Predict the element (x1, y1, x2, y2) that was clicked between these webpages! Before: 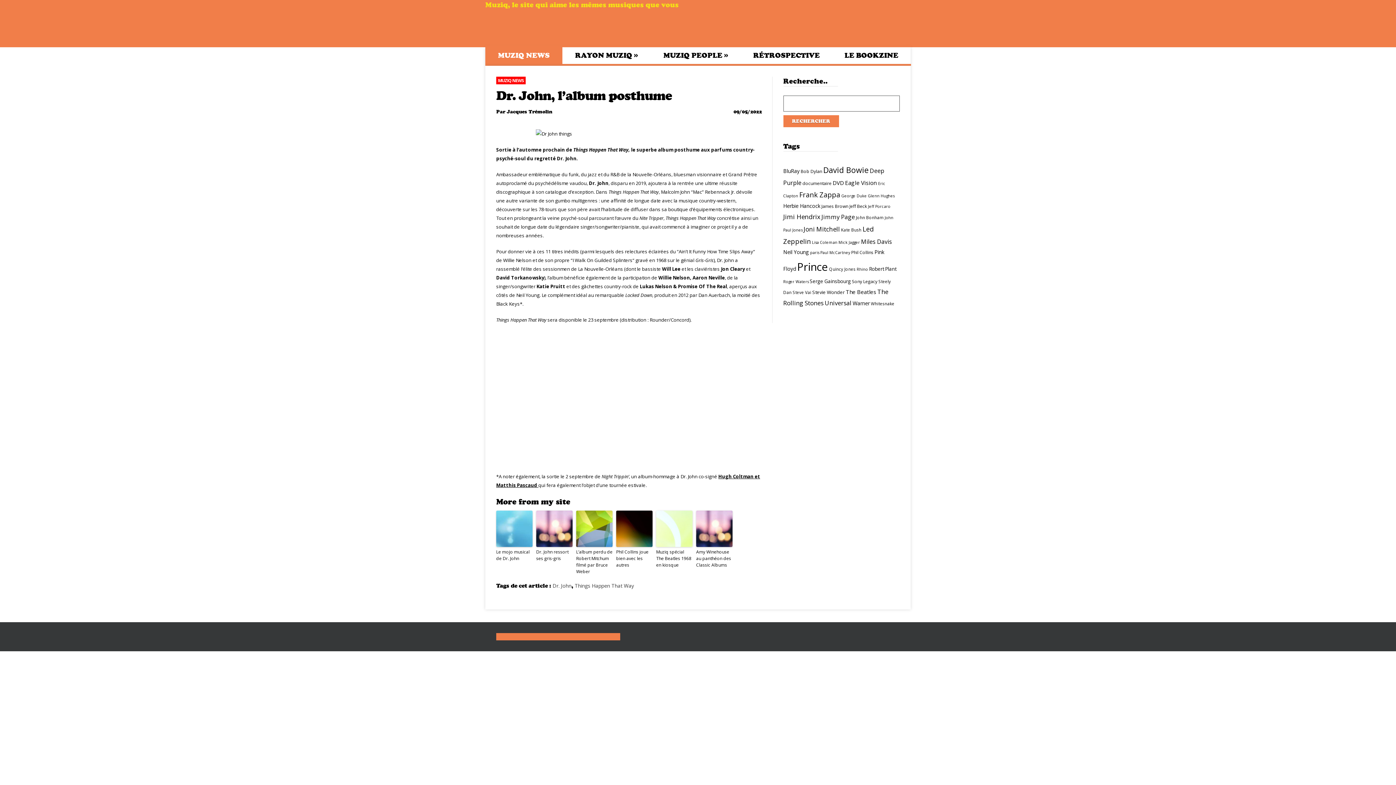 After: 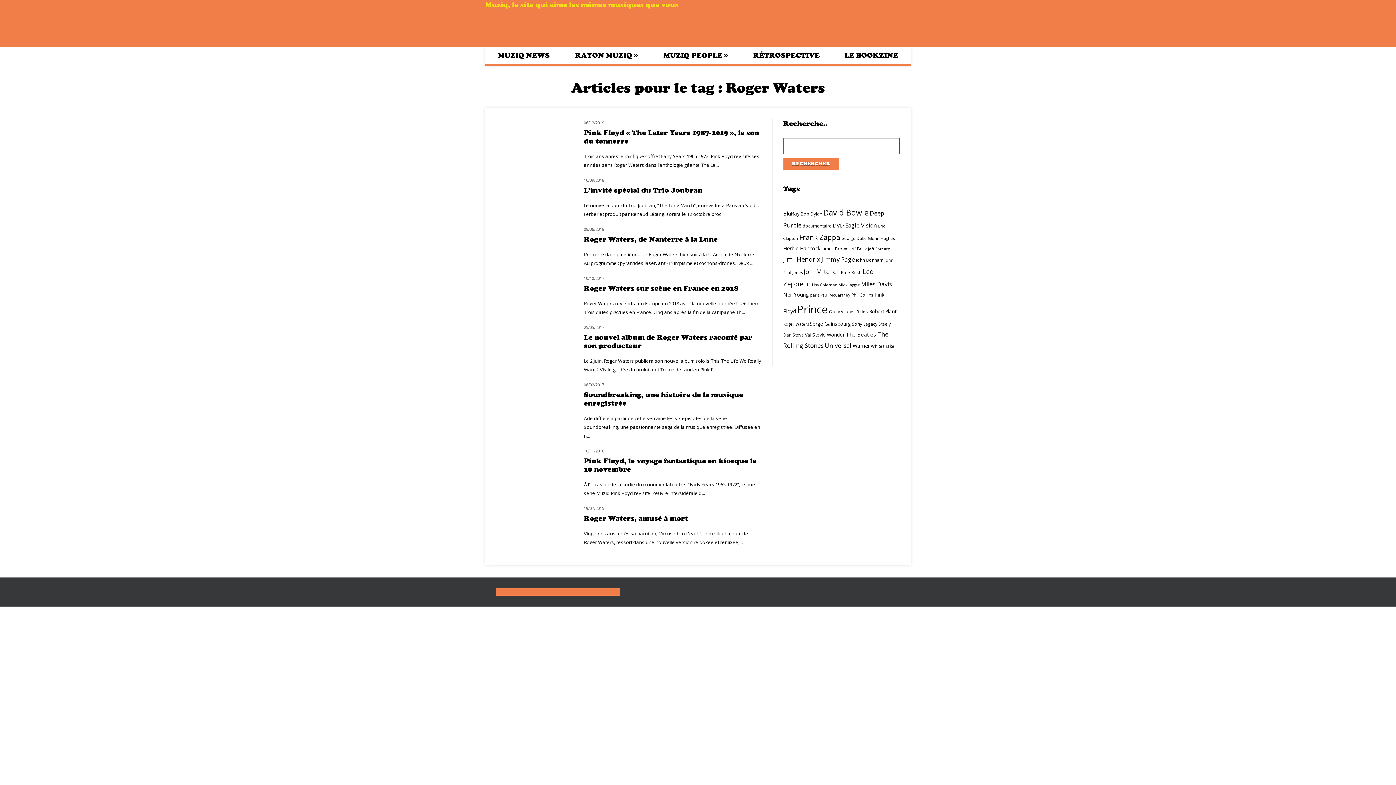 Action: bbox: (783, 279, 808, 284) label: Roger Waters